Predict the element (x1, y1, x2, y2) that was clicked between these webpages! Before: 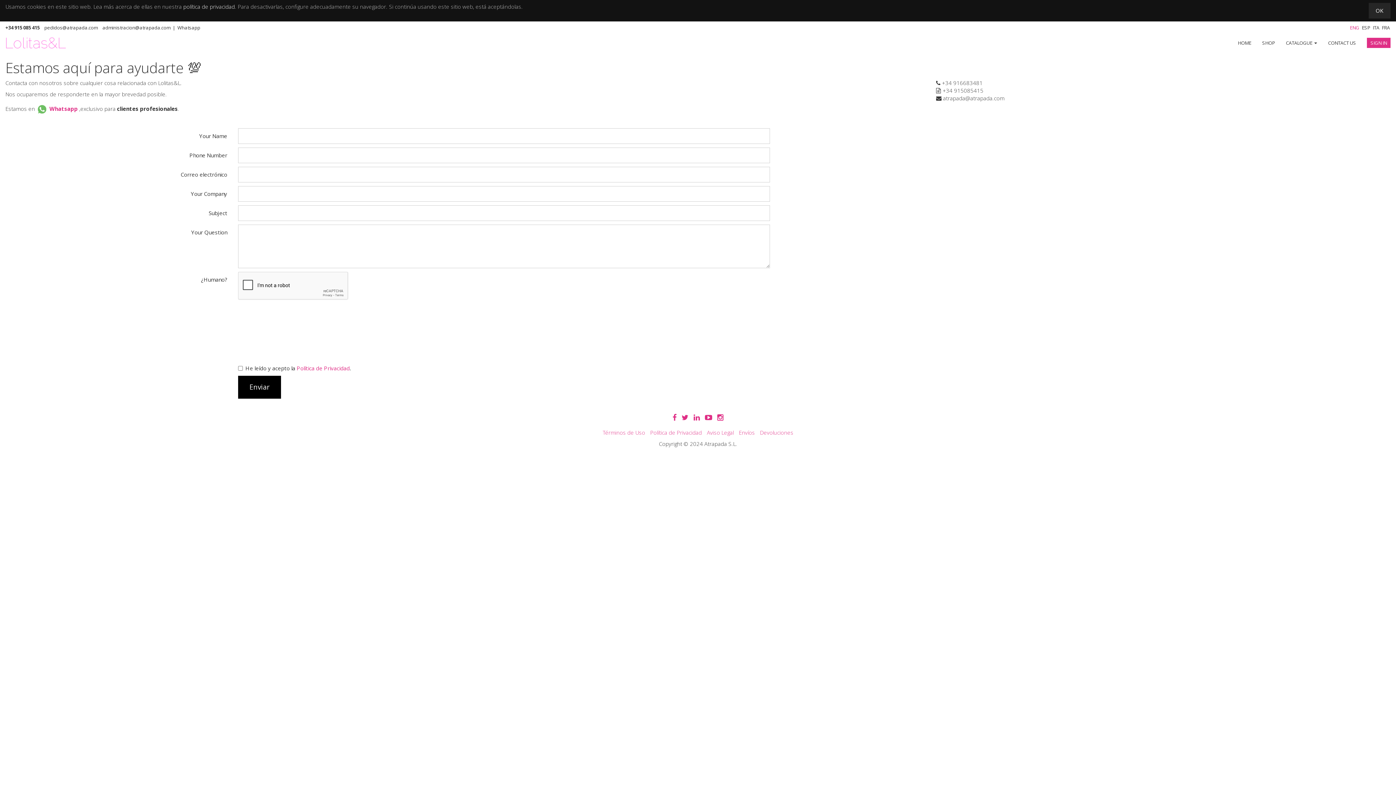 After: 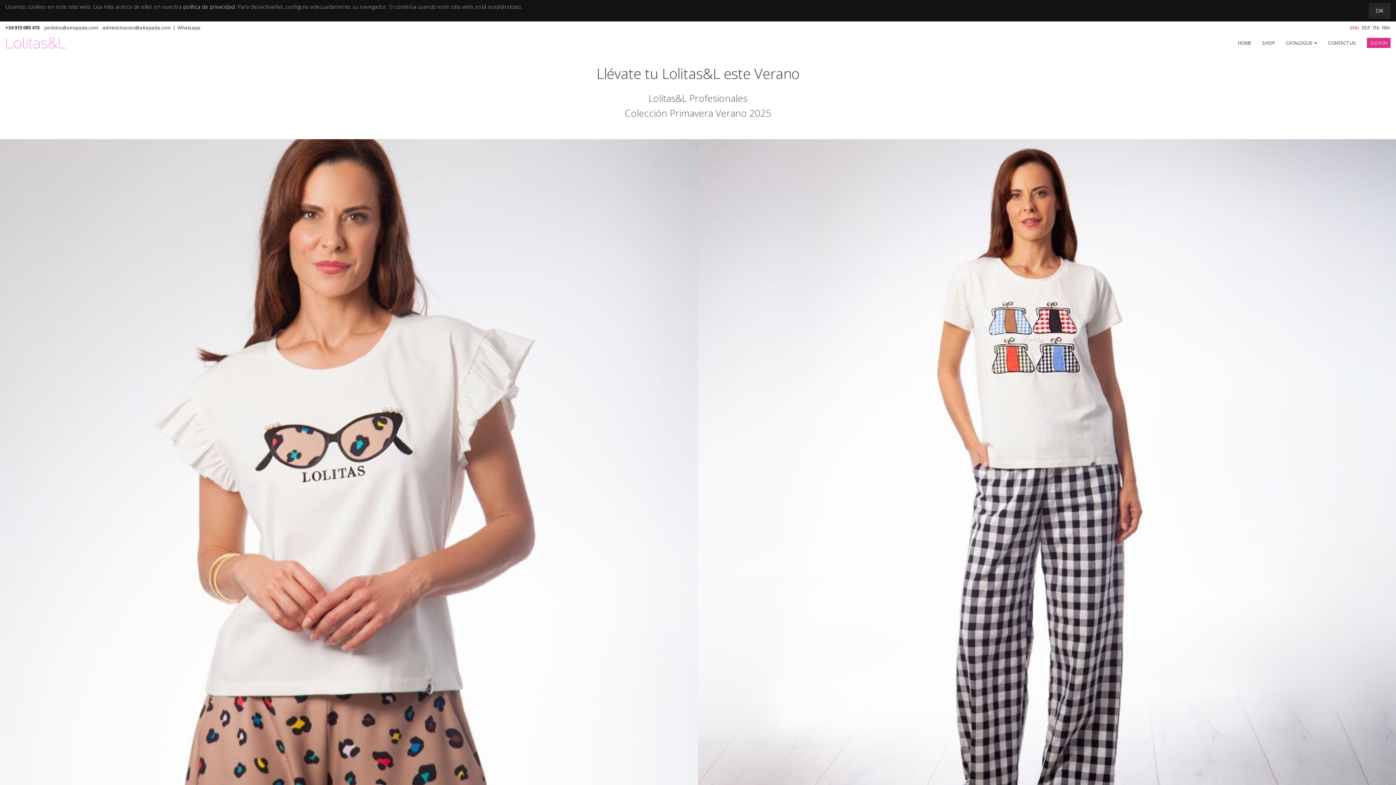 Action: bbox: (0, 33, 72, 48)